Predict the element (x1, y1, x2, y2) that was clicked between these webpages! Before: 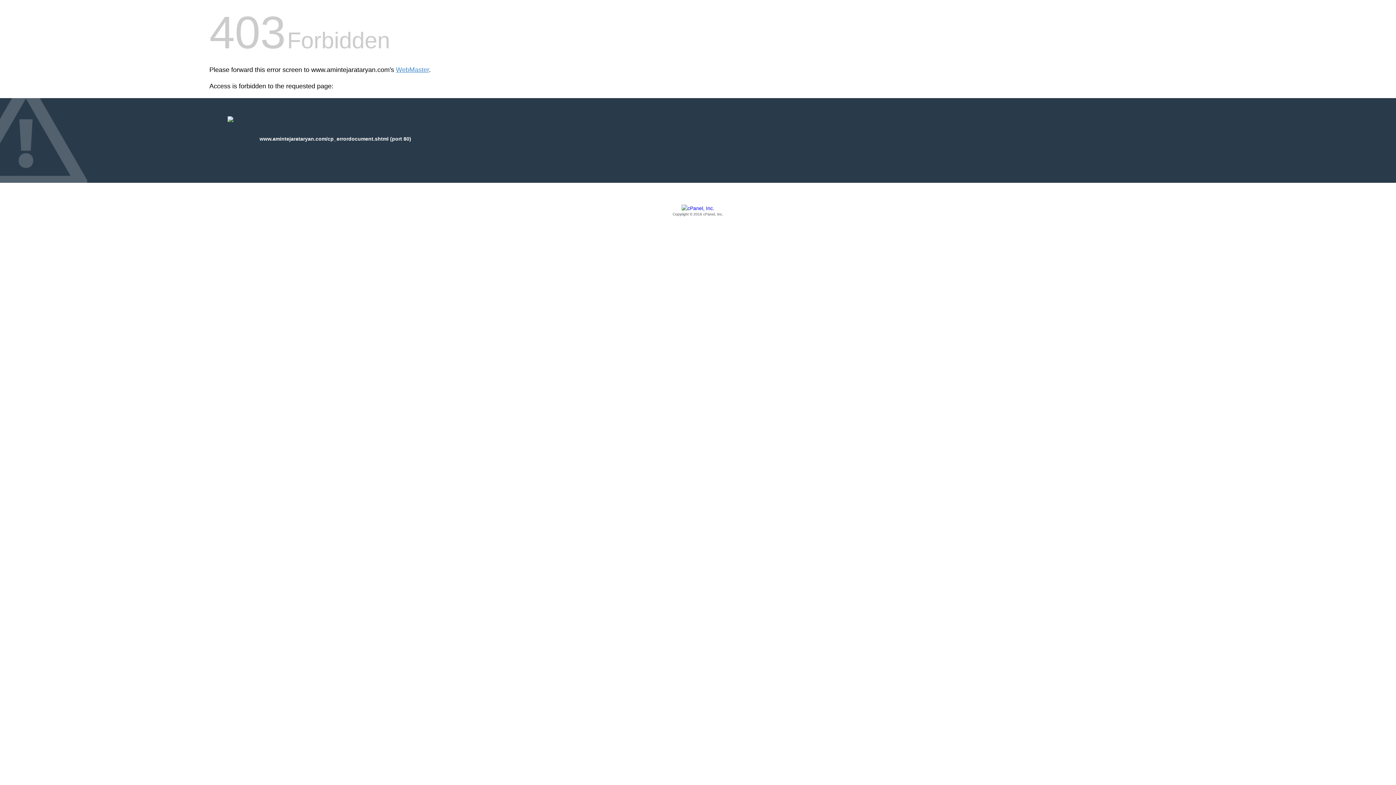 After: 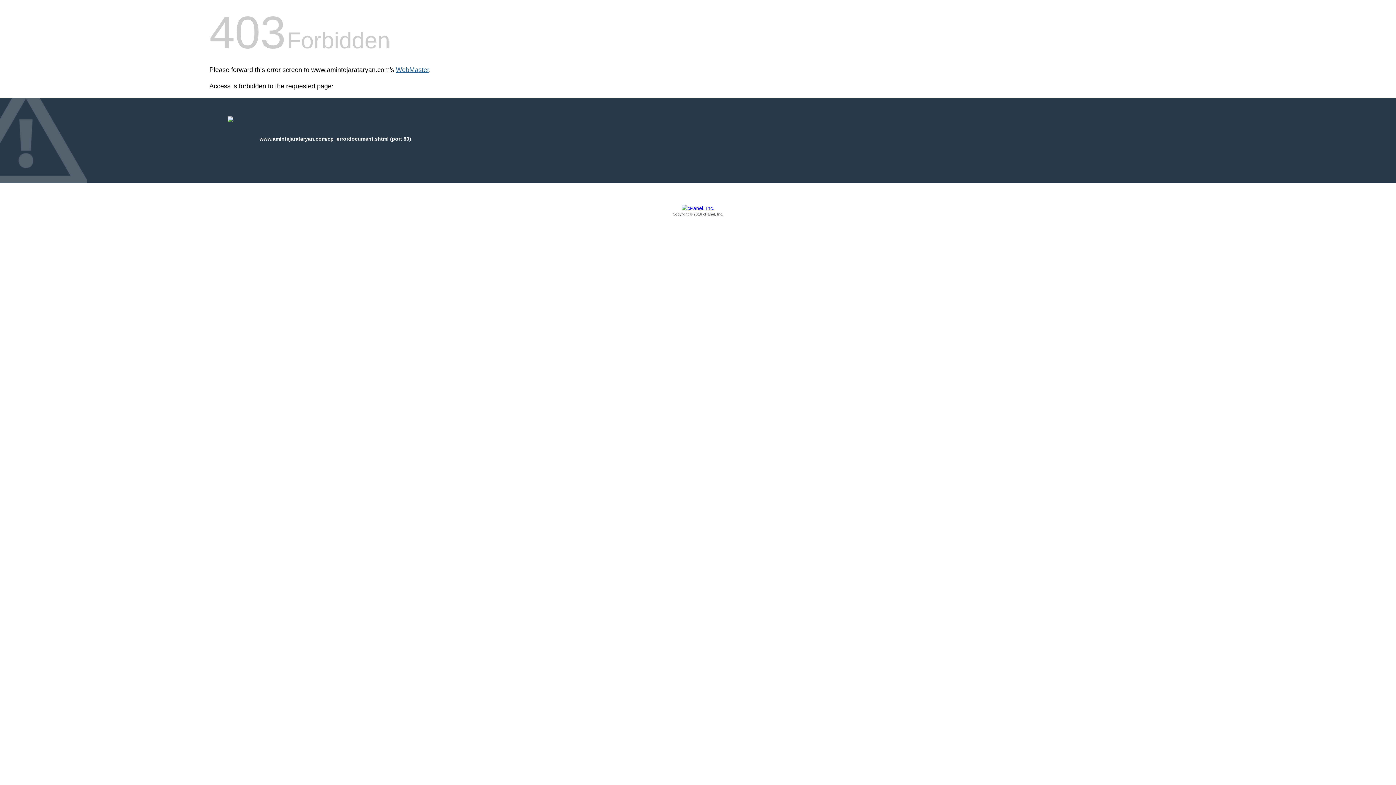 Action: bbox: (396, 66, 429, 73) label: WebMaster